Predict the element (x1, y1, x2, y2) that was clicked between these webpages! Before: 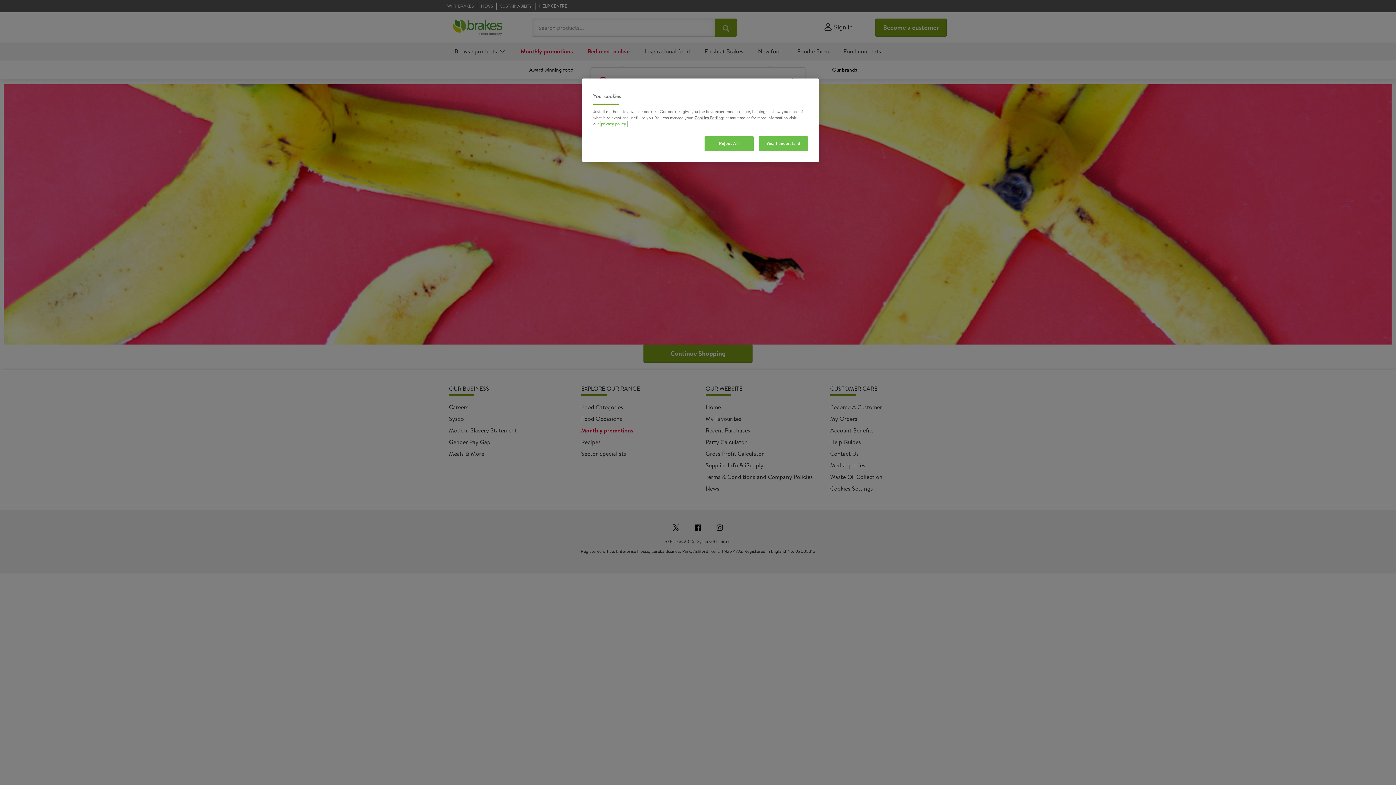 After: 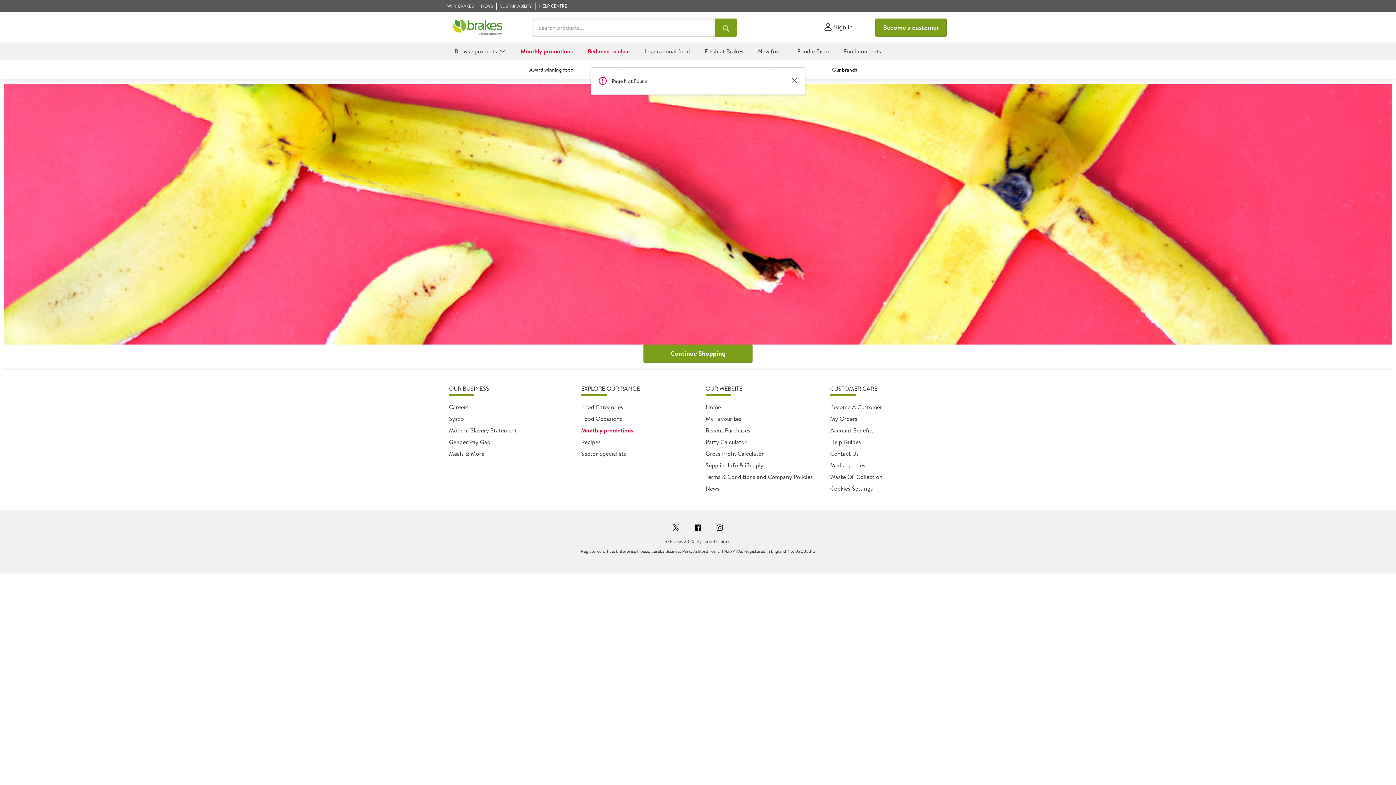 Action: label: Reject All bbox: (704, 136, 753, 151)